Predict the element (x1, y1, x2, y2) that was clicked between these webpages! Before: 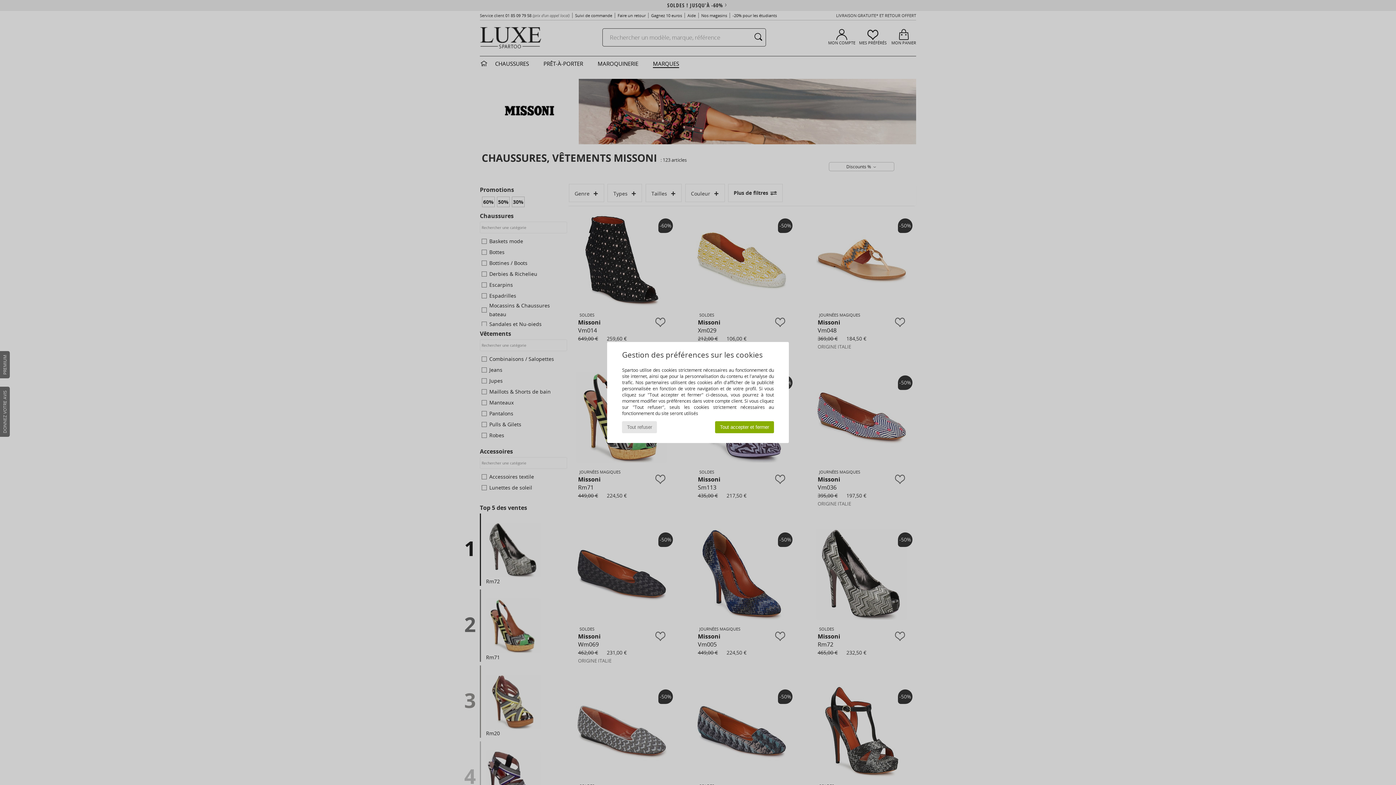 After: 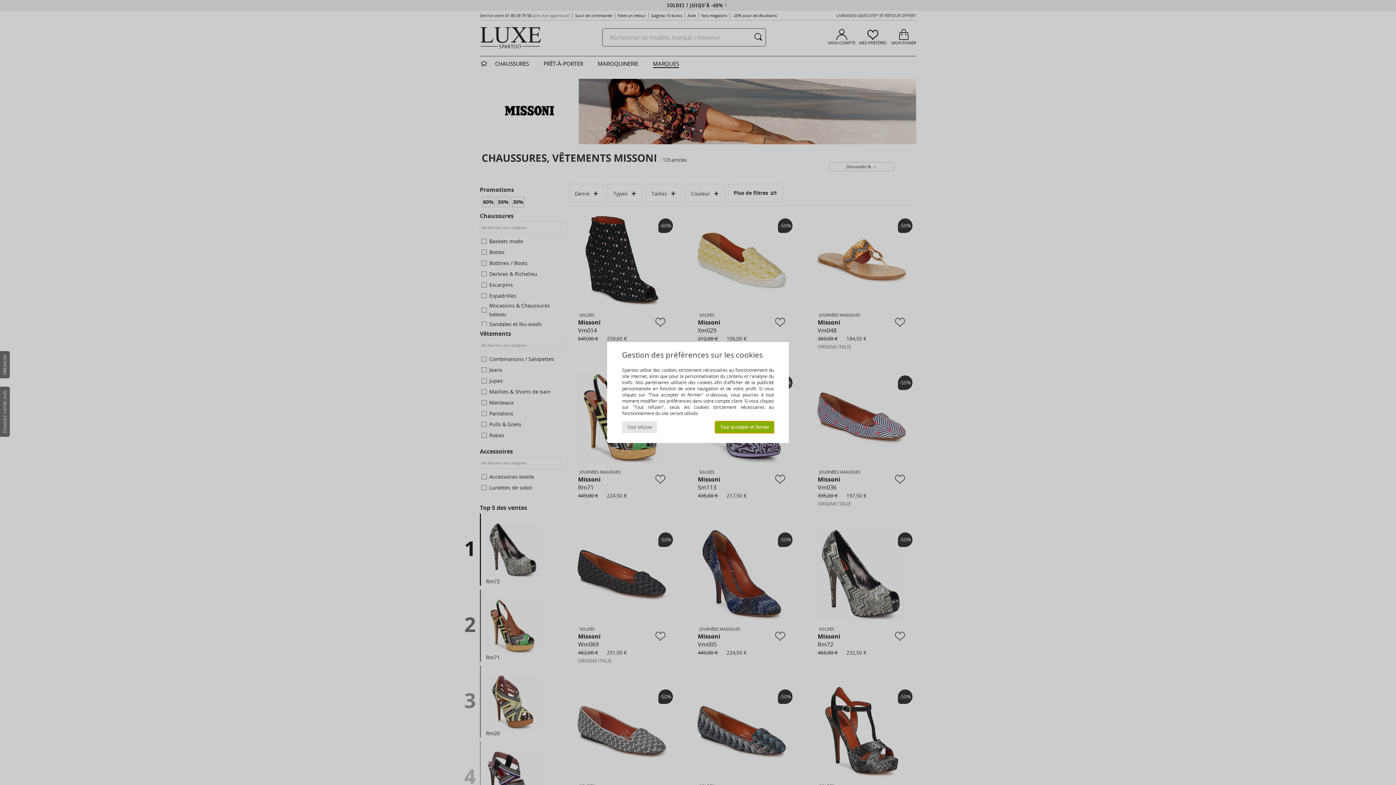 Action: bbox: (715, 421, 774, 433) label: Tout accepter et fermer